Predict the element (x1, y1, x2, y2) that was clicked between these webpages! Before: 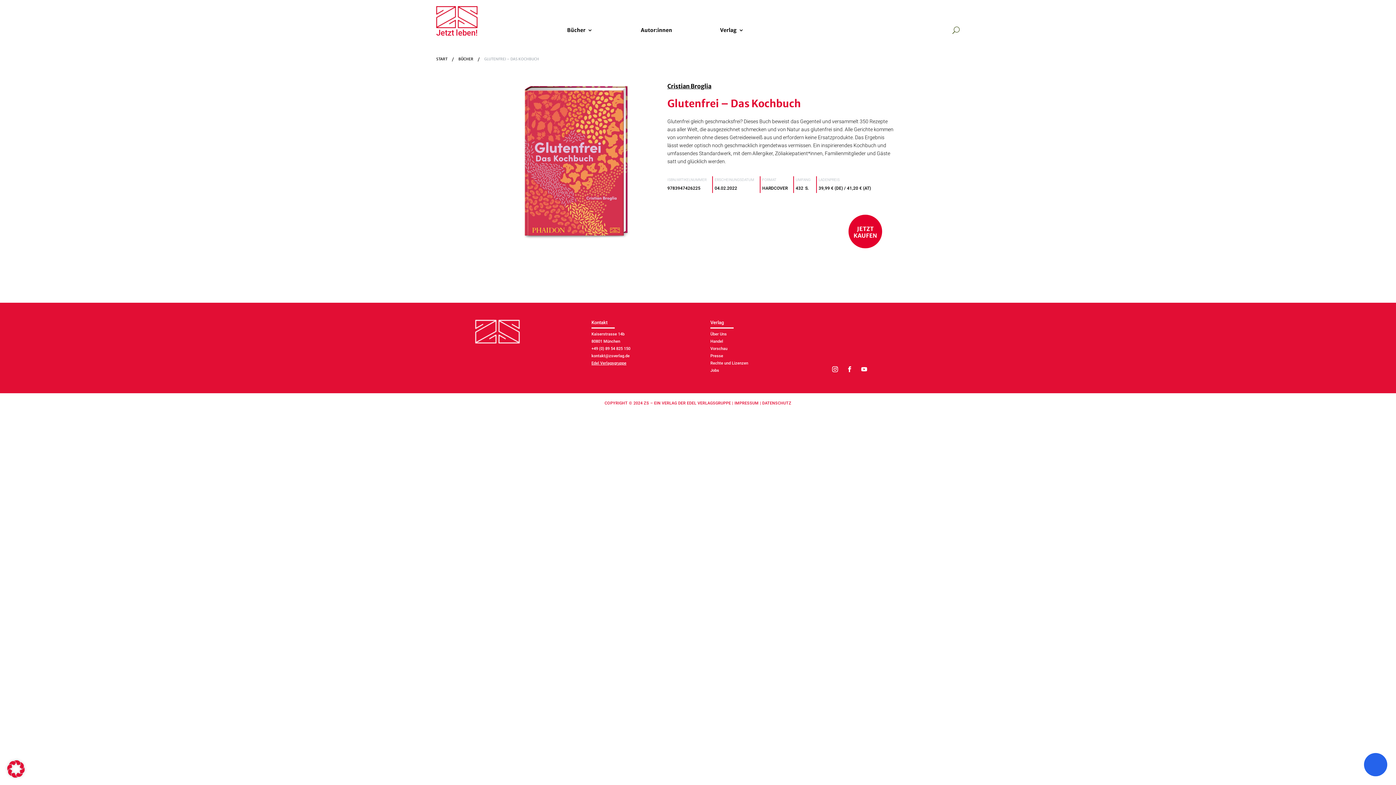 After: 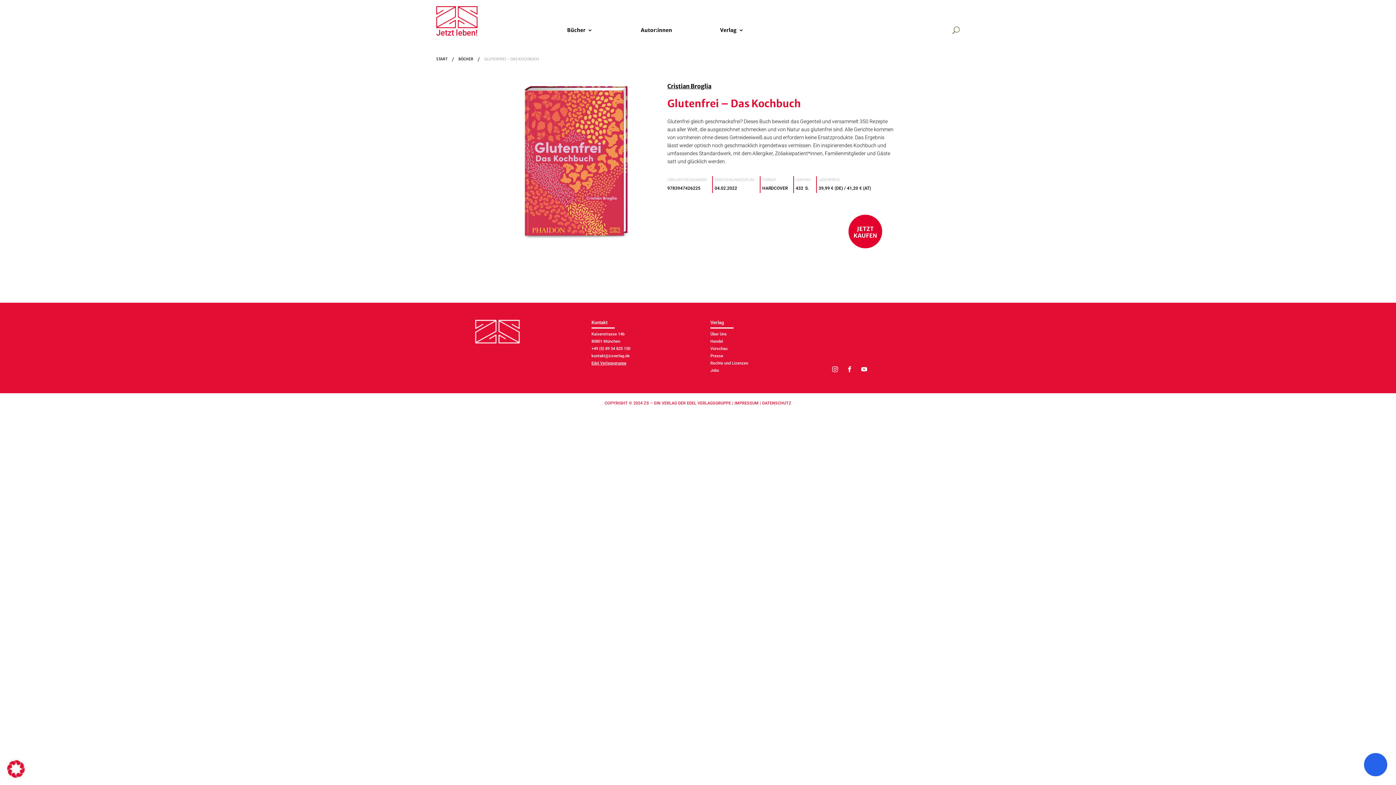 Action: bbox: (829, 363, 841, 375)